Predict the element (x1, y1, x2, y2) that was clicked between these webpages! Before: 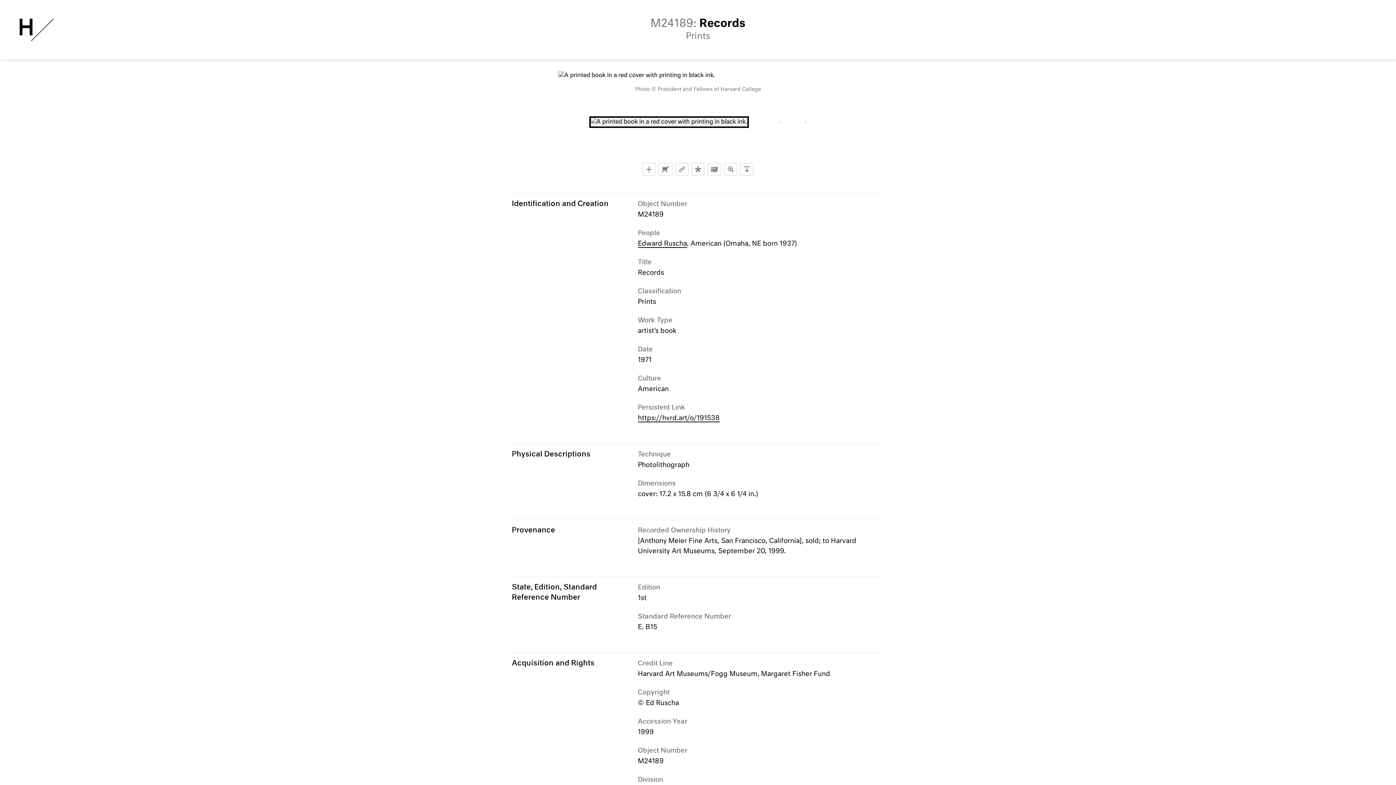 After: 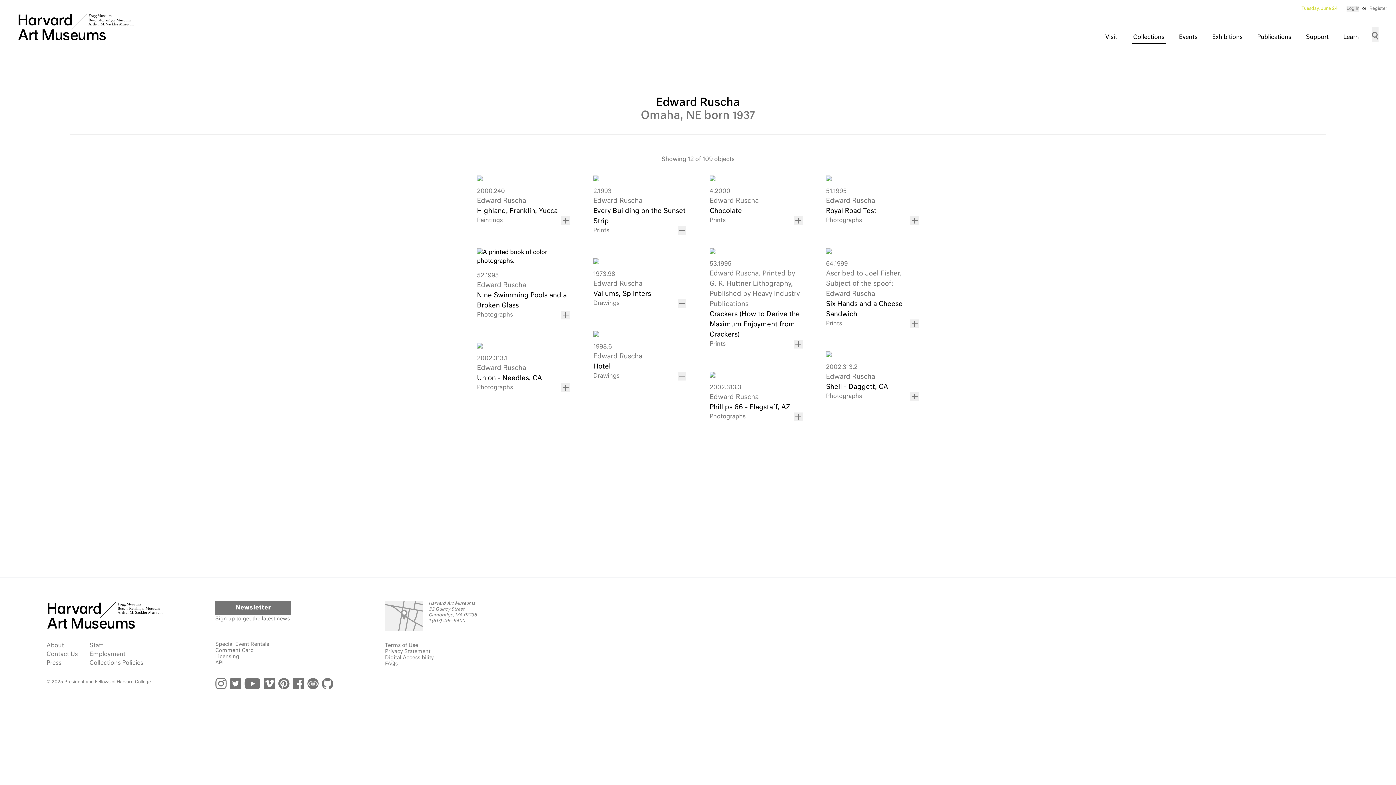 Action: bbox: (638, 240, 687, 248) label: Edward Ruscha